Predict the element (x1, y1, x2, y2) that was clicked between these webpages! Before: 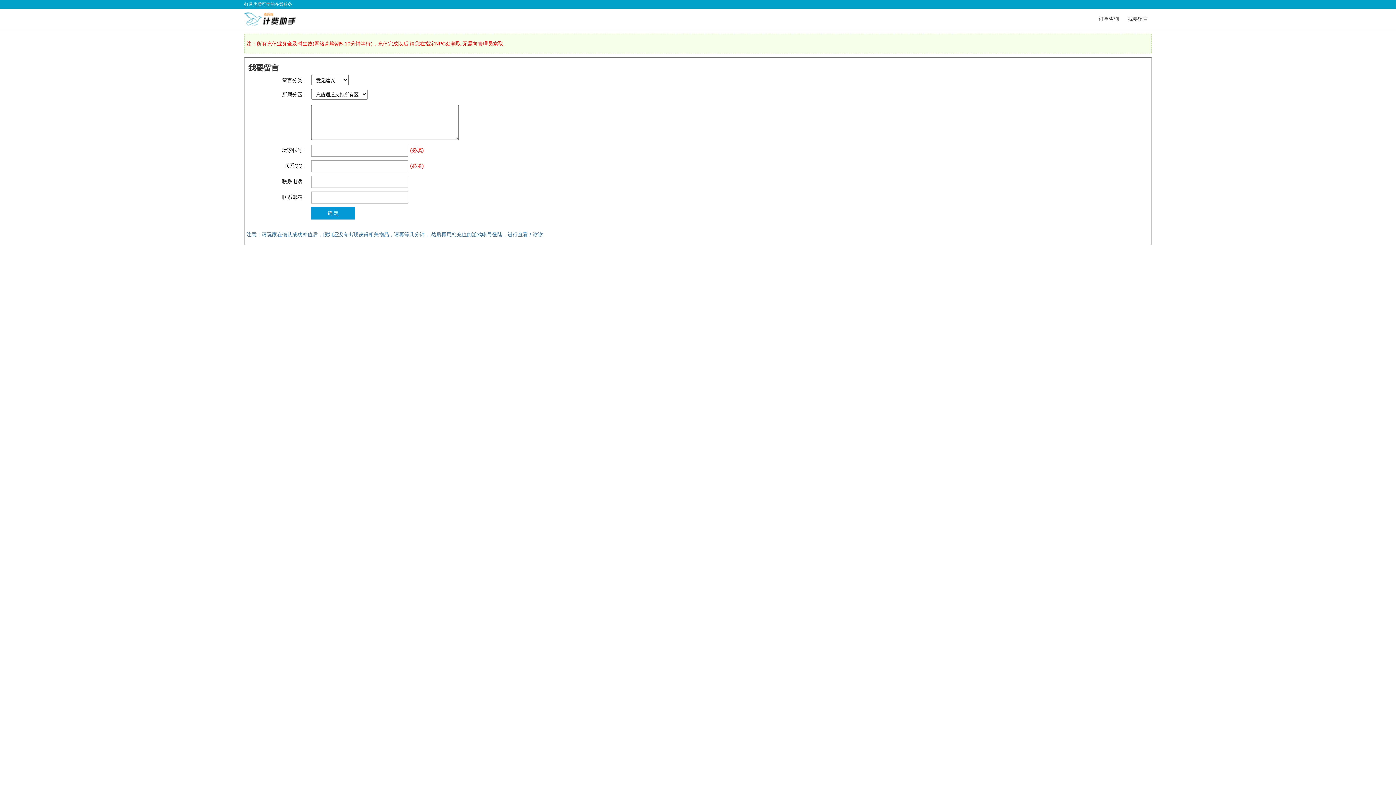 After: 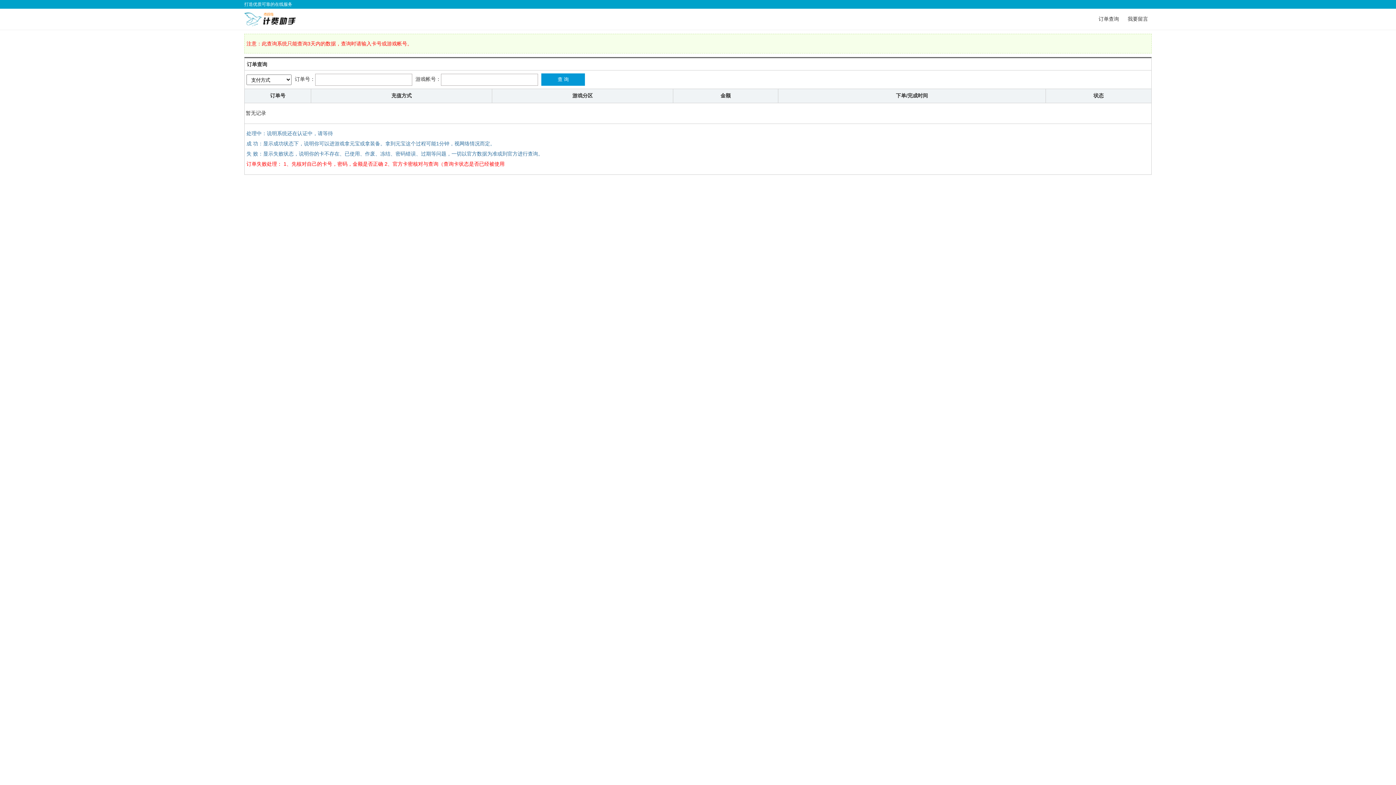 Action: bbox: (1095, 16, 1122, 21) label: 订单查询